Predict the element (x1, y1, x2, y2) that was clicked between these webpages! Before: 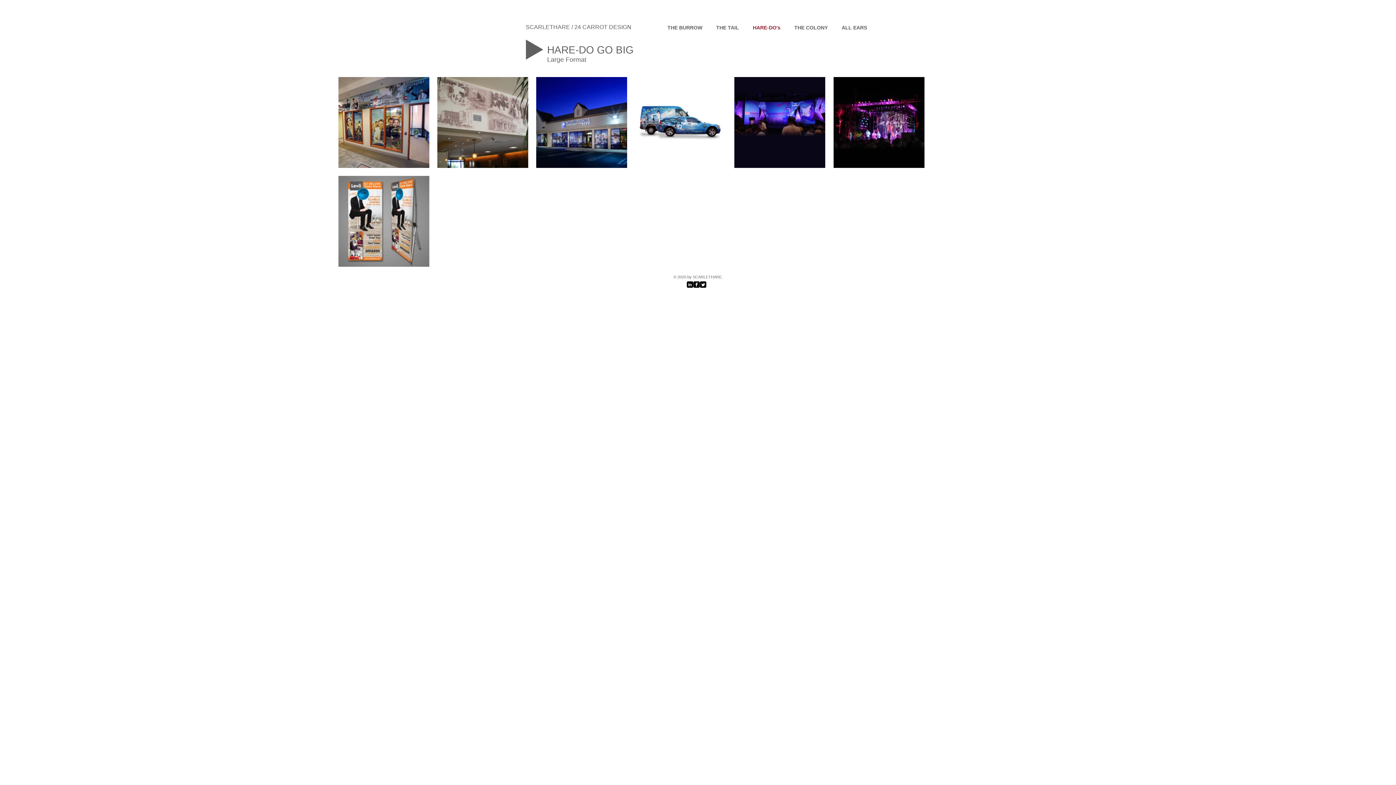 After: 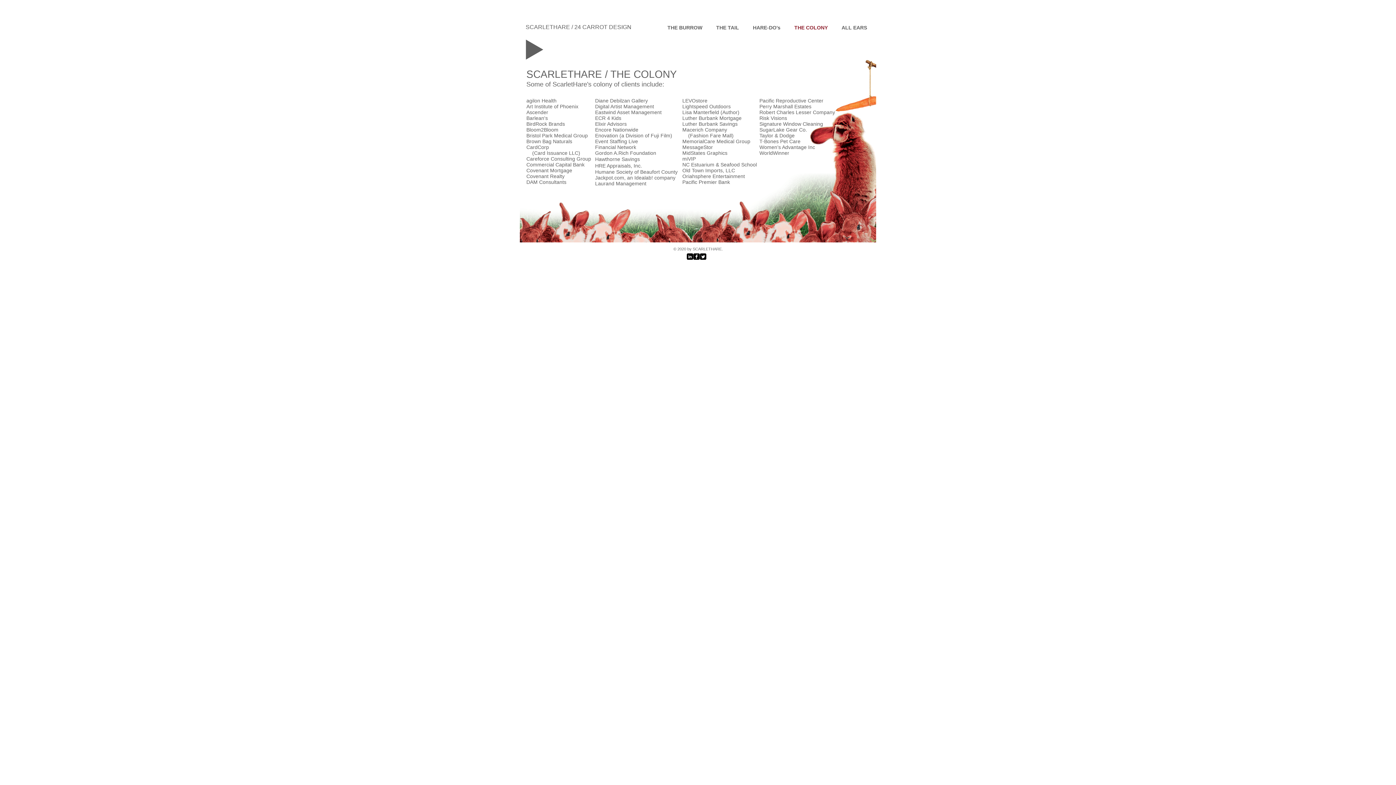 Action: label: THE COLONY bbox: (787, 22, 834, 32)